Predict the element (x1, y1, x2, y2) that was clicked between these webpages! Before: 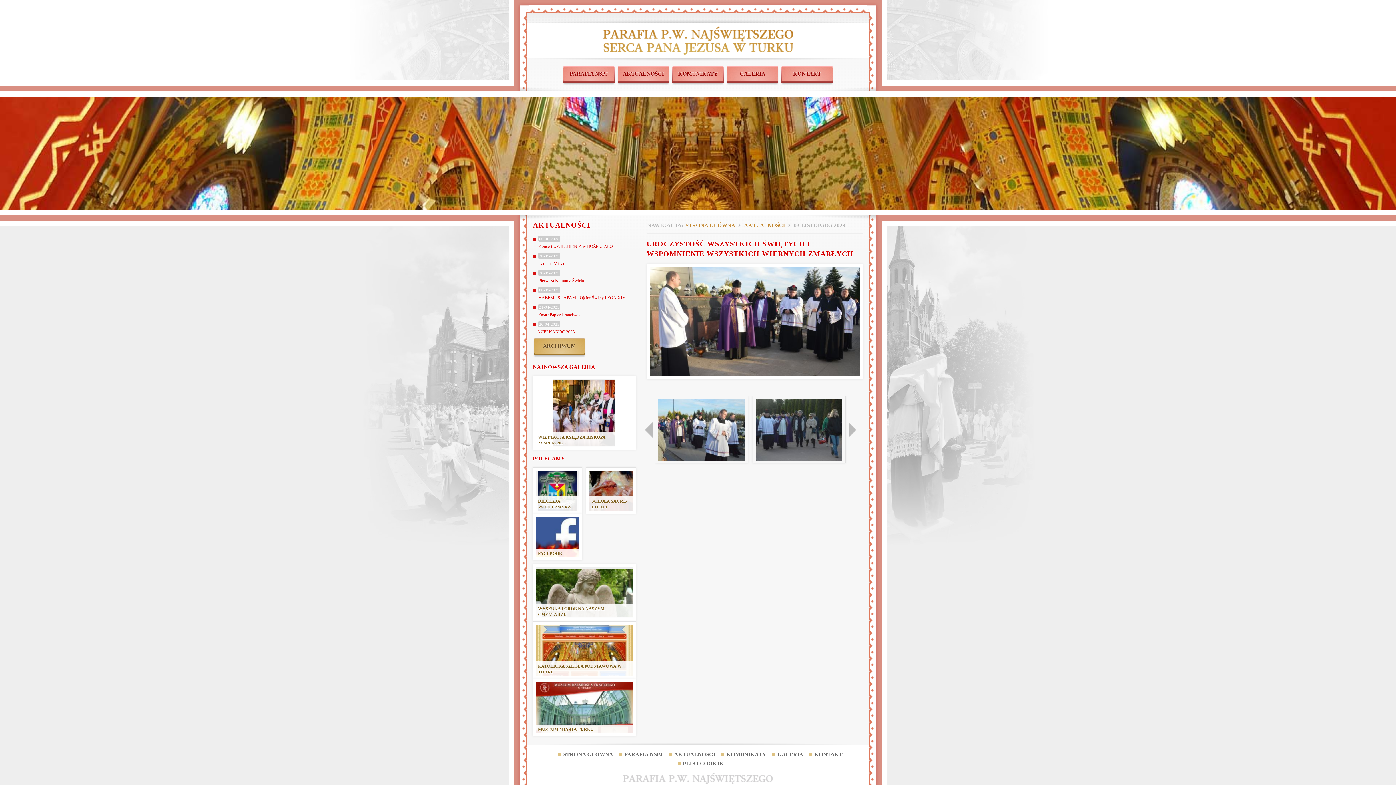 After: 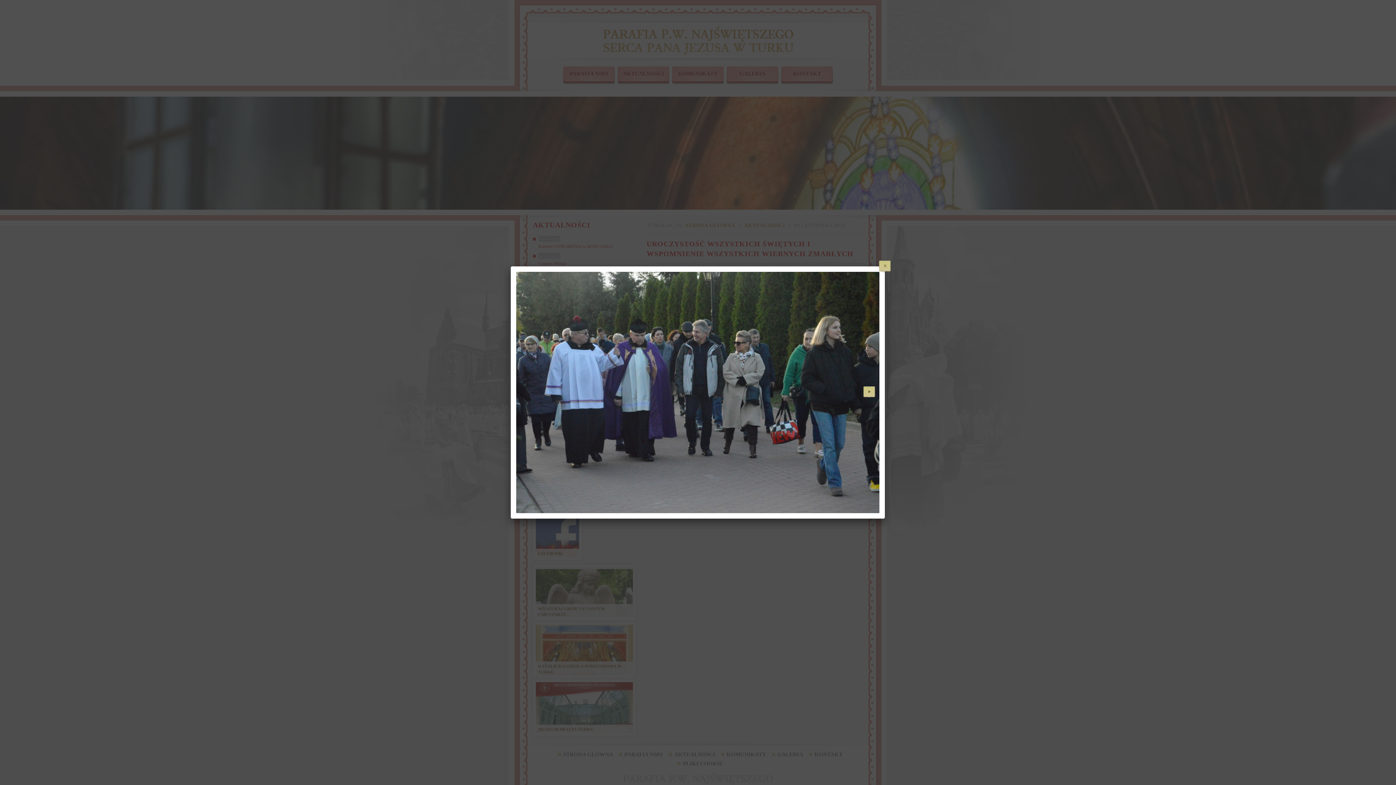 Action: bbox: (752, 396, 845, 463)